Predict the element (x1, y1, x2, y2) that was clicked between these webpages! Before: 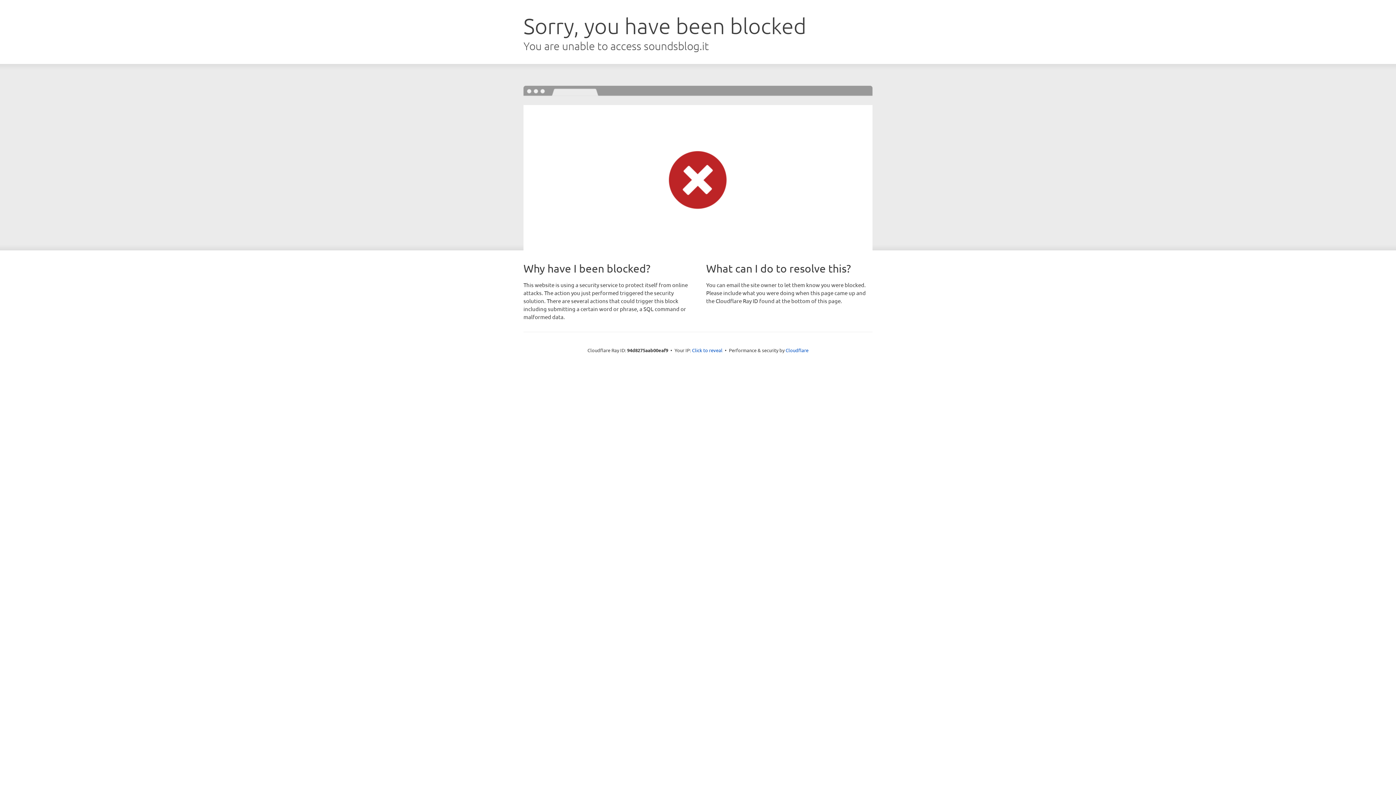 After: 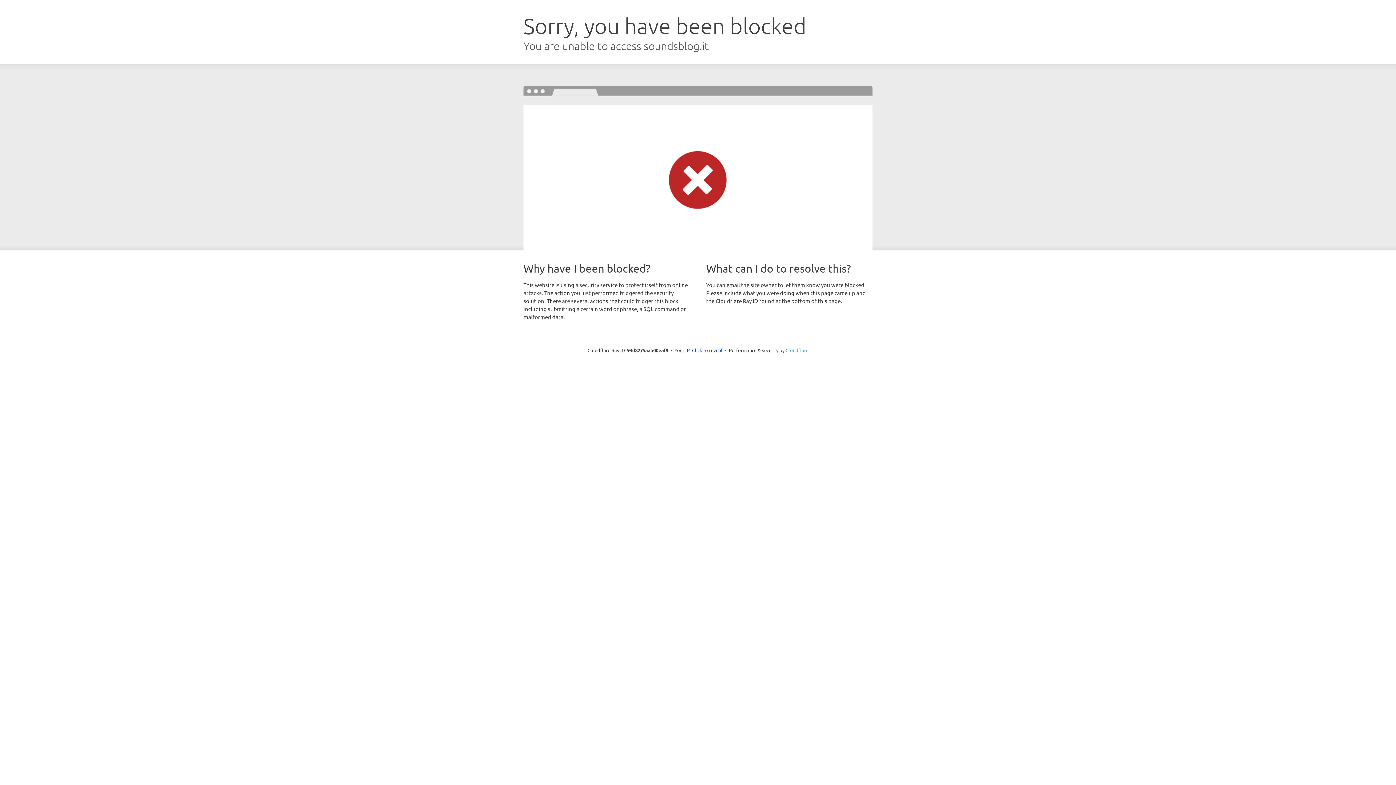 Action: bbox: (785, 347, 808, 353) label: Cloudflare